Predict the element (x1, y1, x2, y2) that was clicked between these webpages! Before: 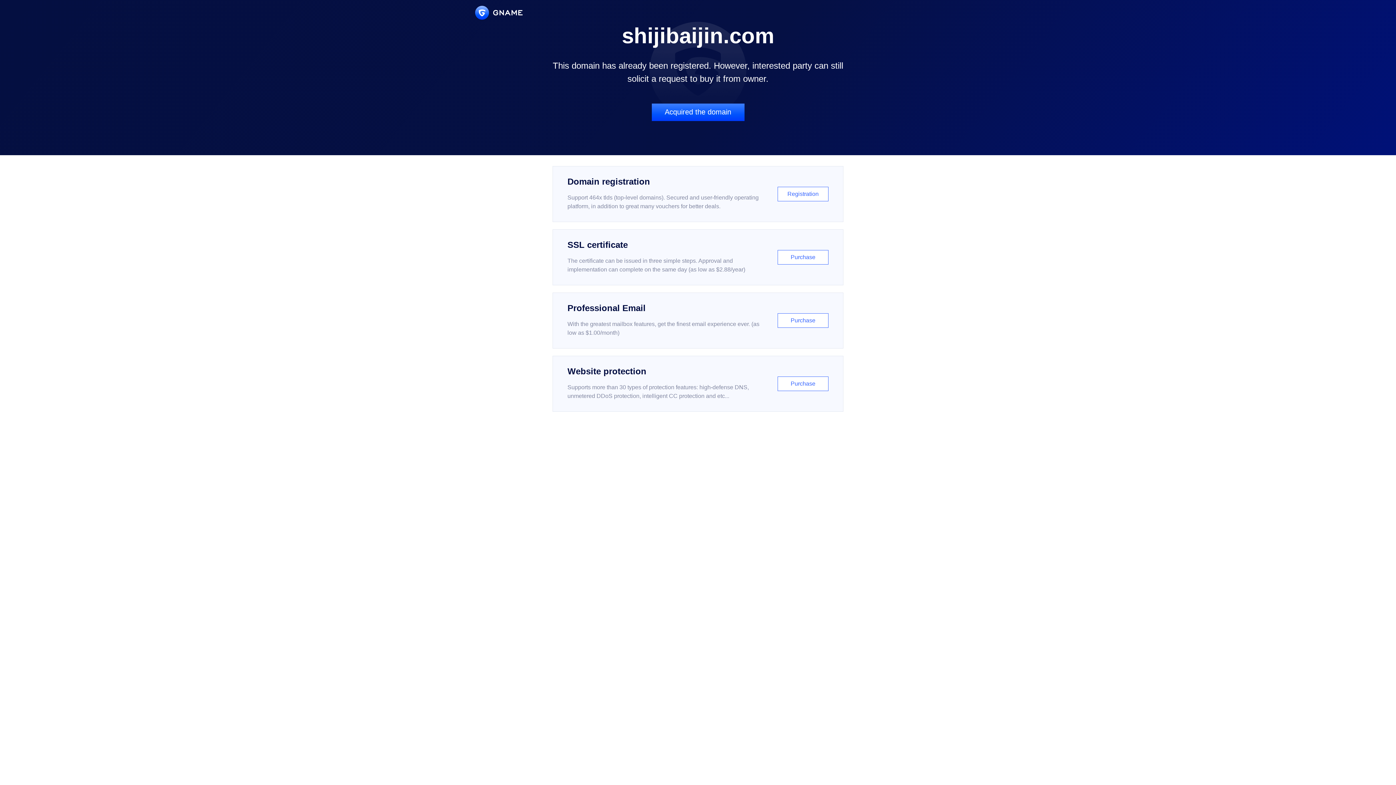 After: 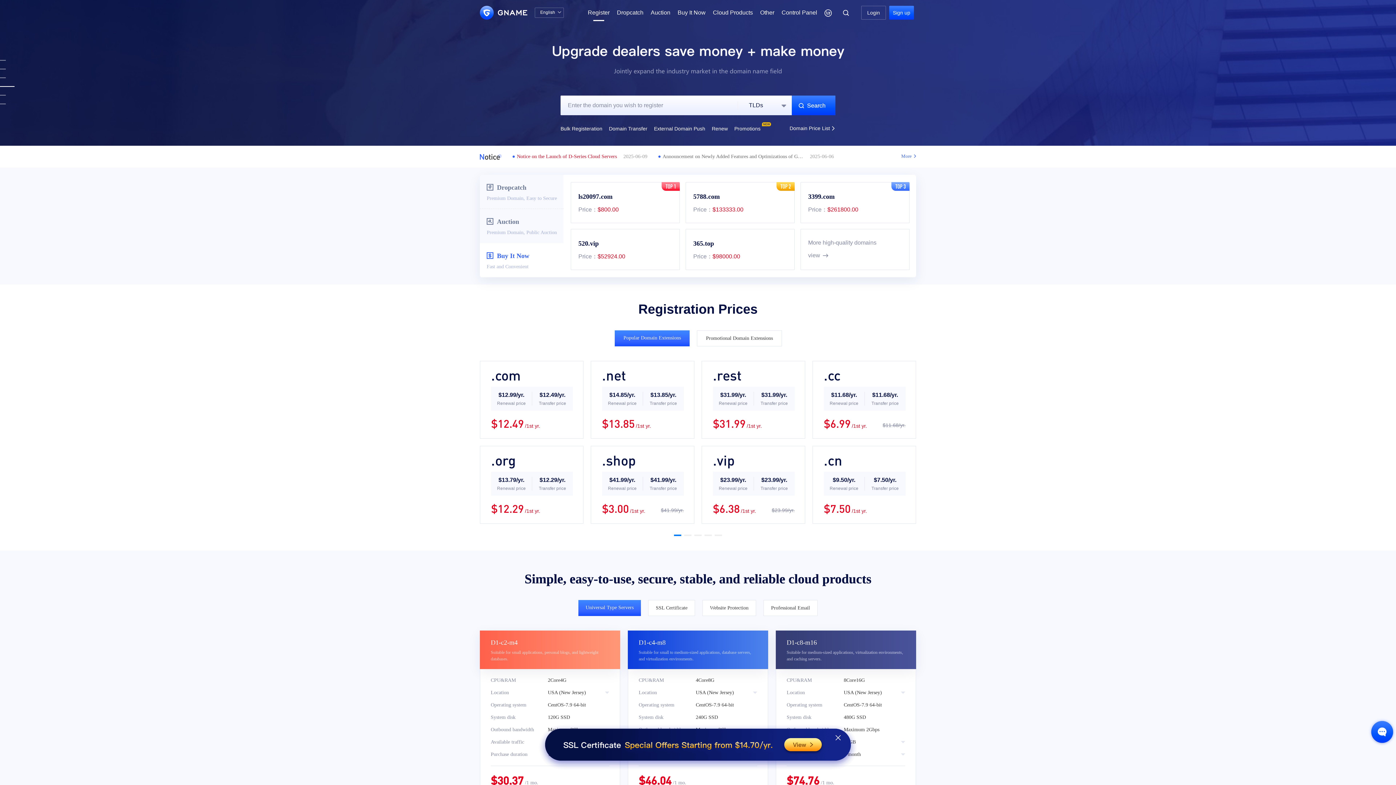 Action: label: Domain registration

Support 464x tlds (top-level domains). Secured and user-friendly operating platform, in addition to great many vouchers for better deals.

Registration bbox: (552, 166, 843, 222)